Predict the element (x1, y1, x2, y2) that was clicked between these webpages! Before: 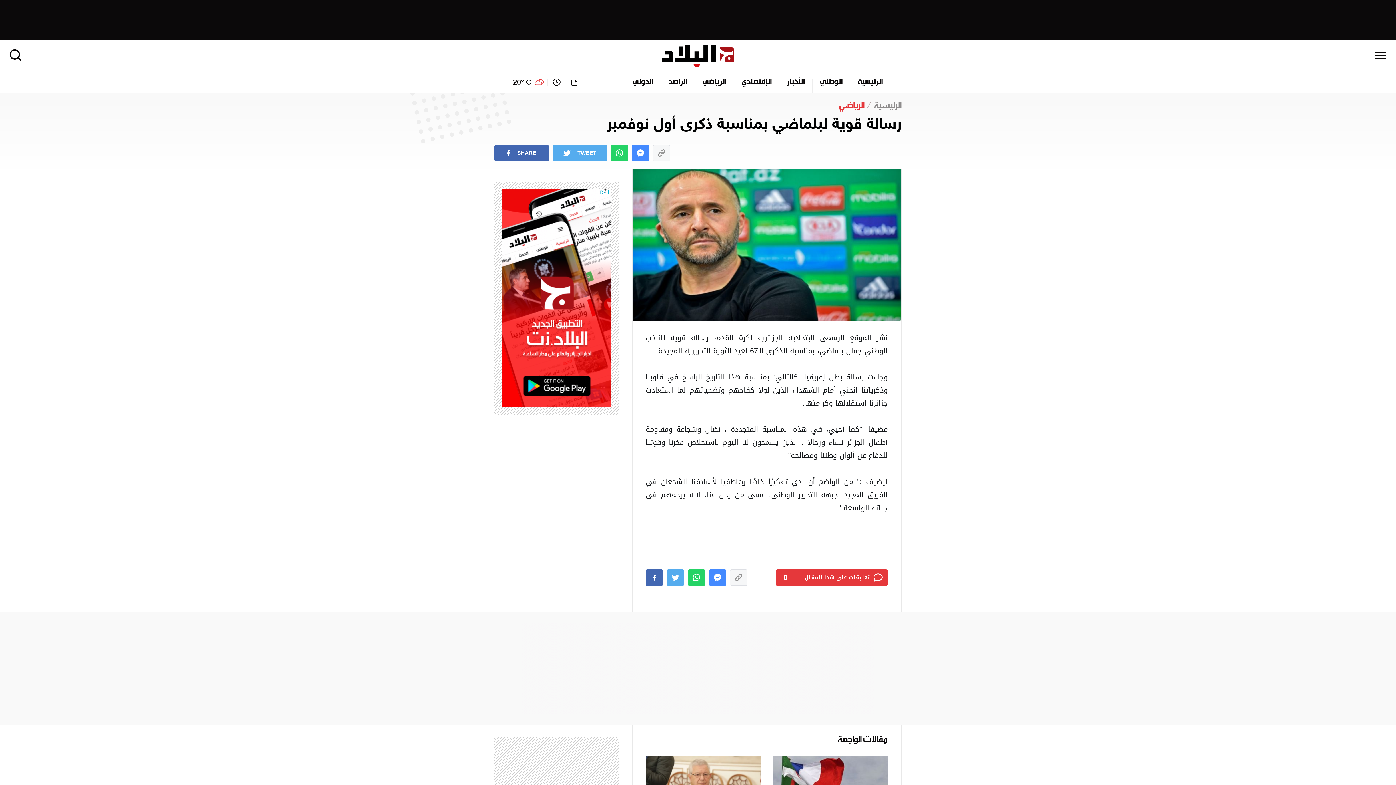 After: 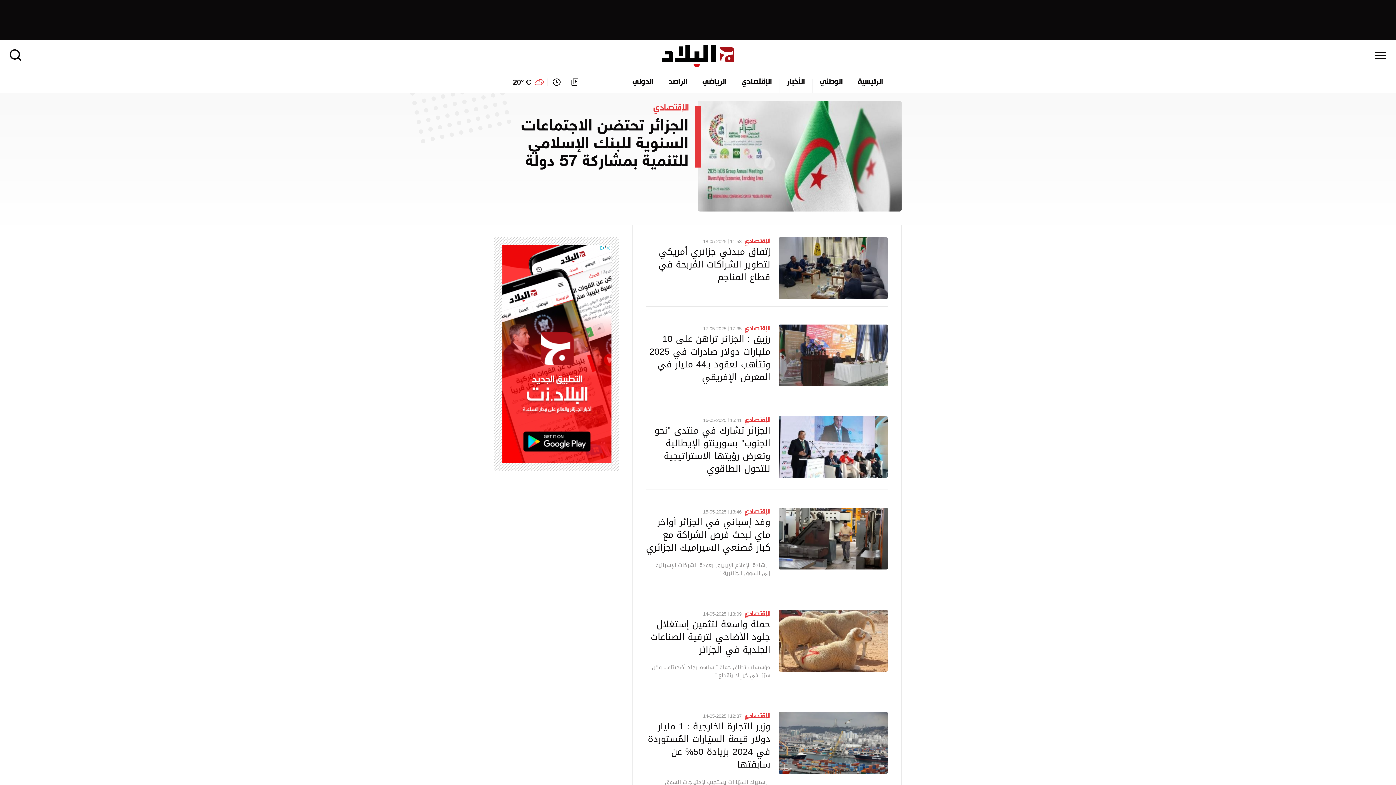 Action: bbox: (734, 70, 779, 93) label: الإقتصادي